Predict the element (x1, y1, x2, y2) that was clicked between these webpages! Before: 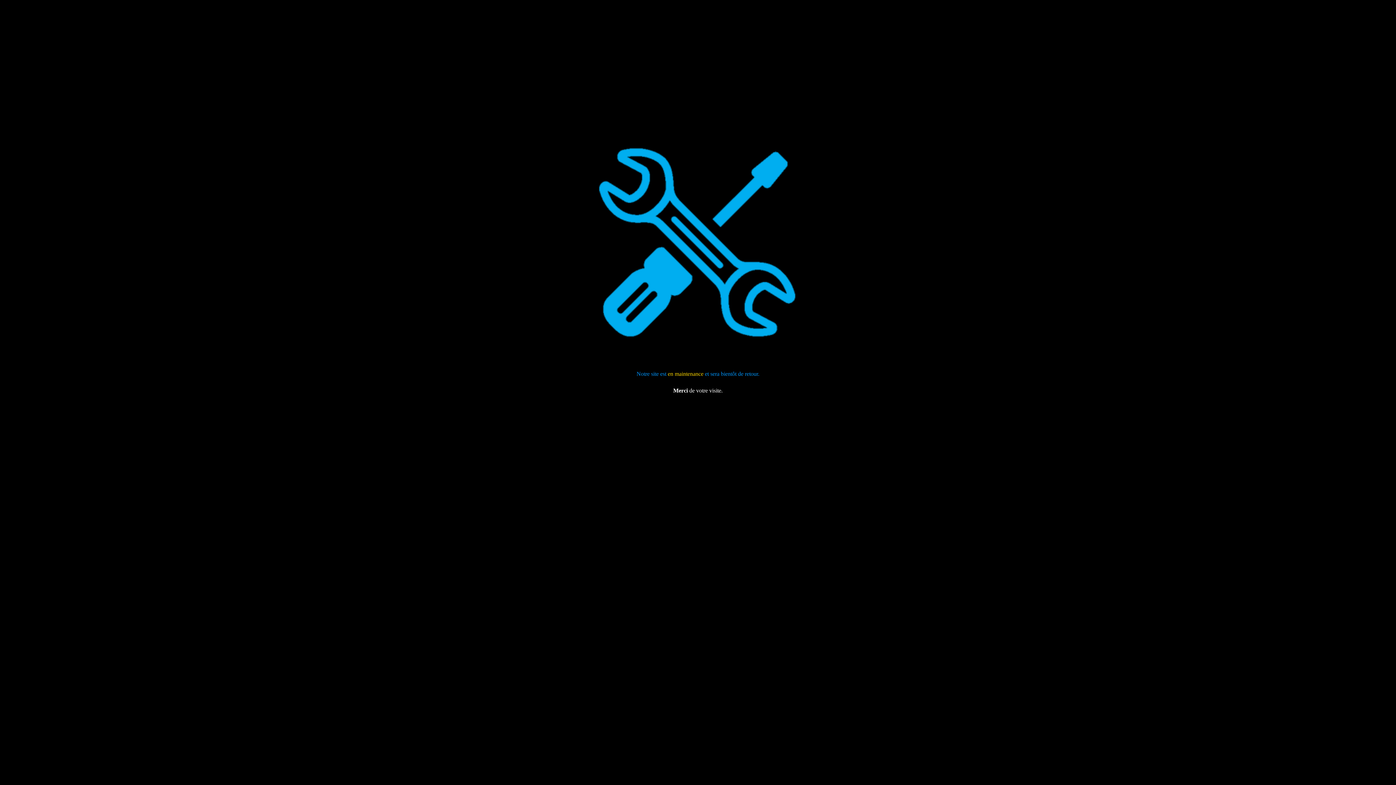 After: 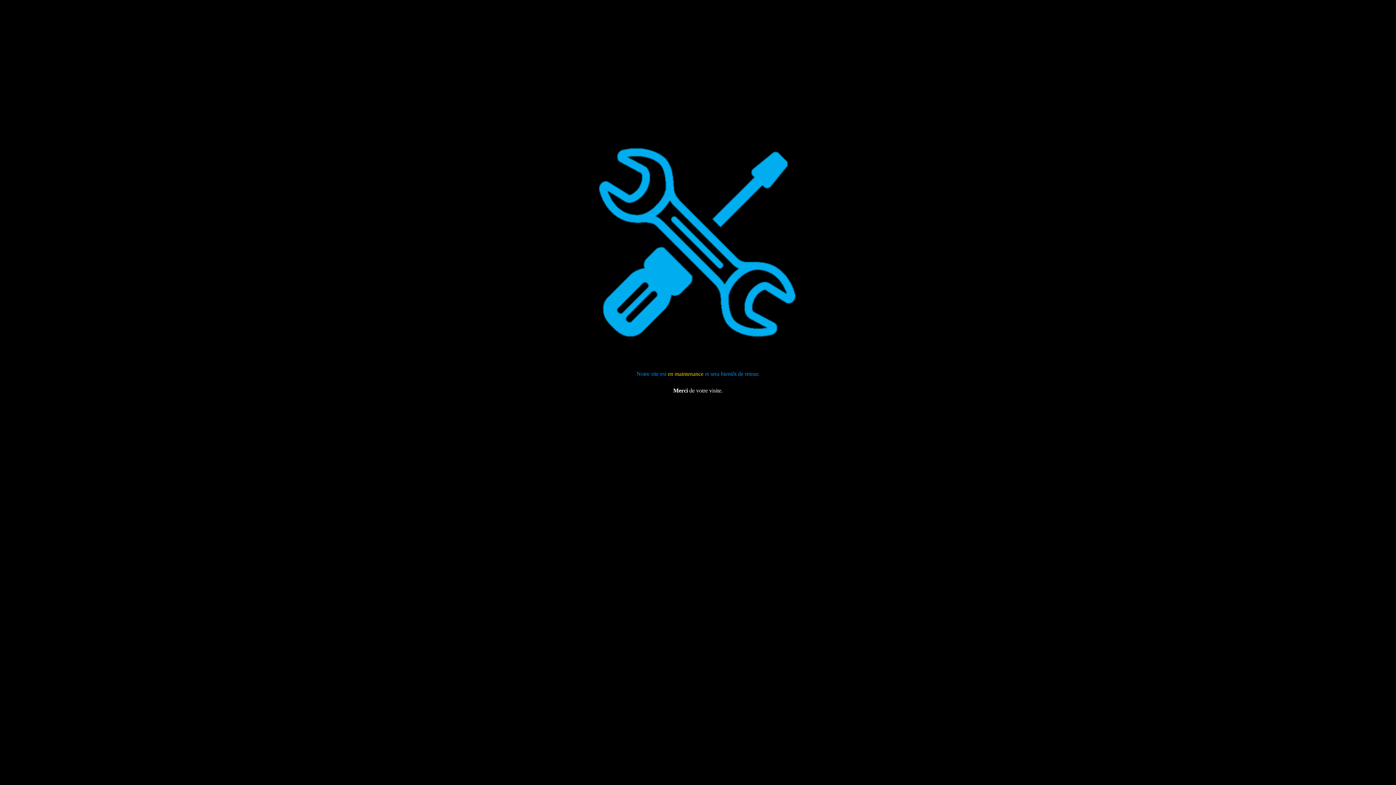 Action: label: en maintenance bbox: (668, 370, 703, 376)